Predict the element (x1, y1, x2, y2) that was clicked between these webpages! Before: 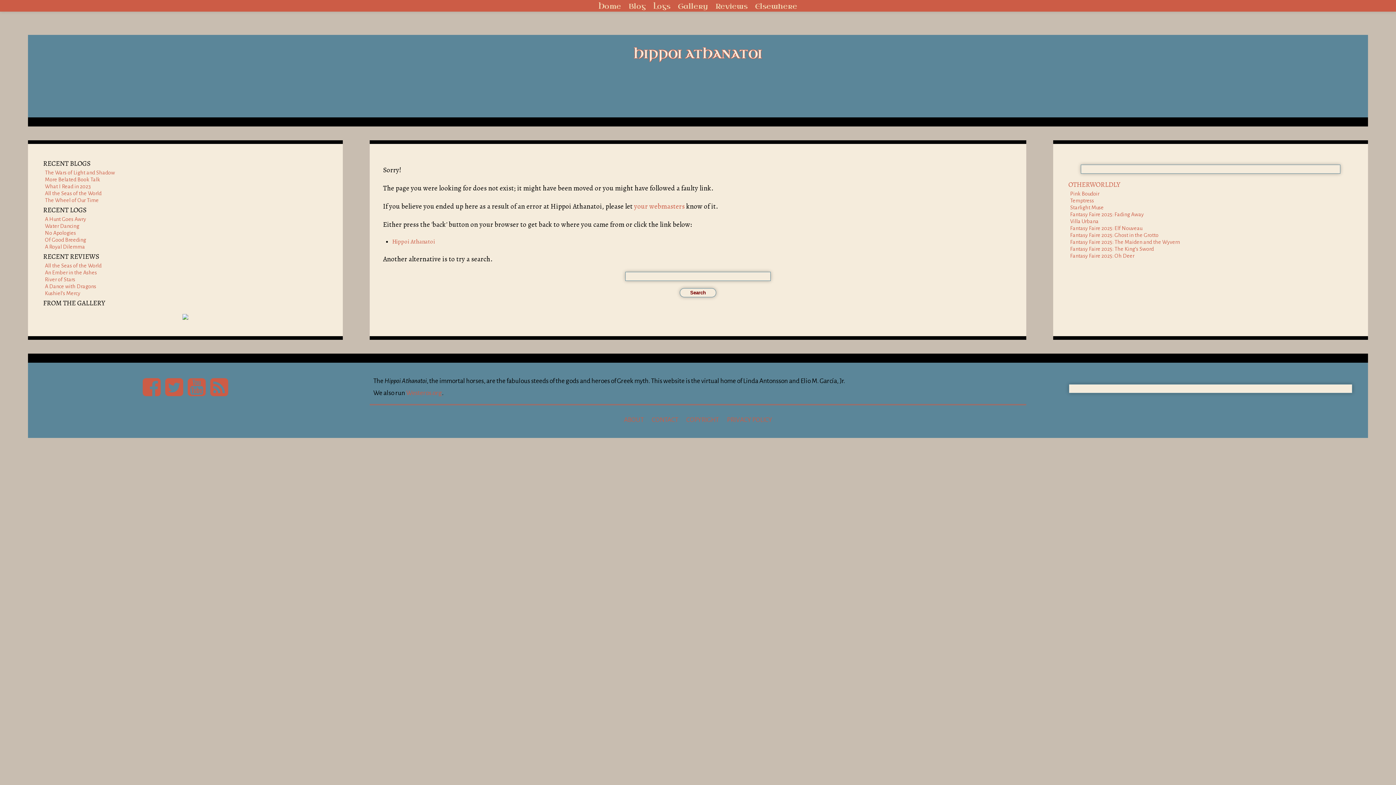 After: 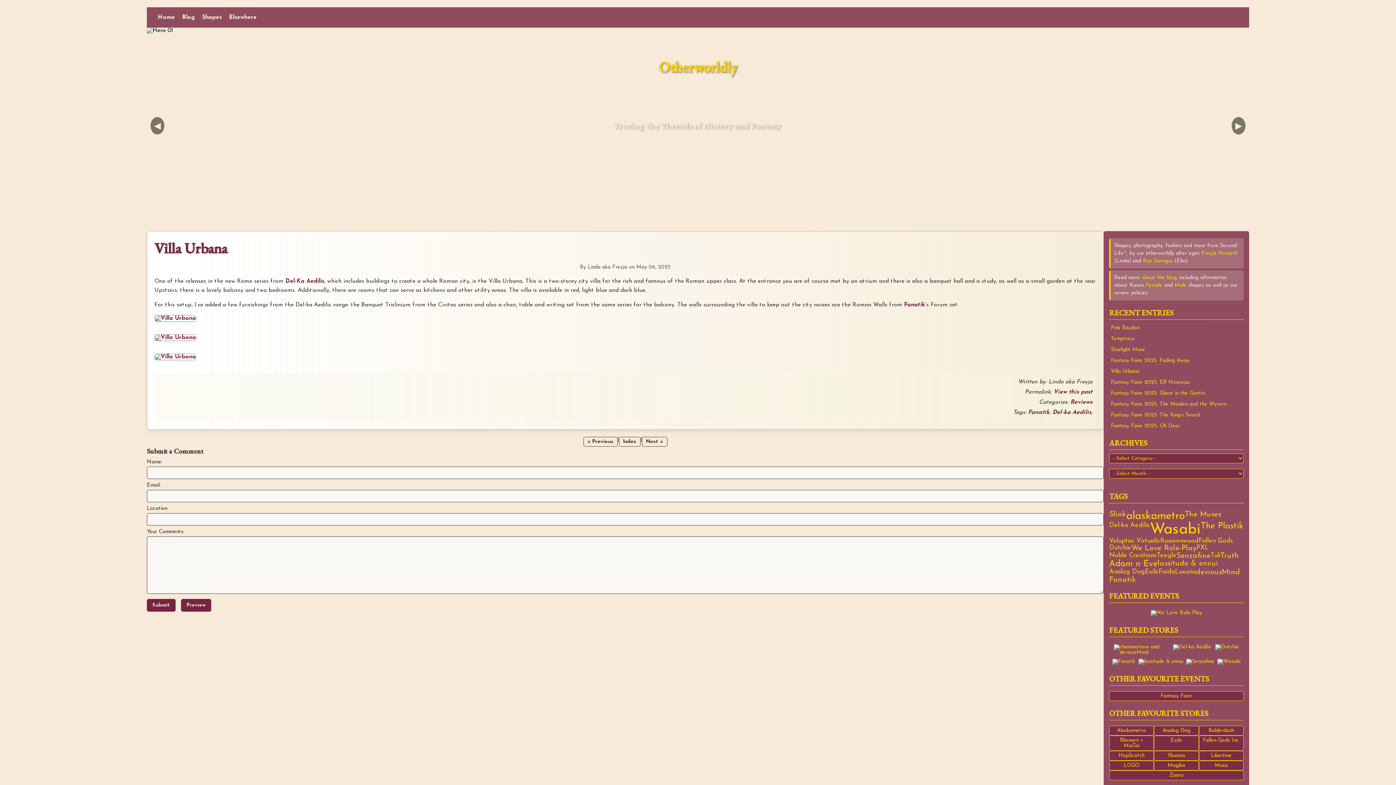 Action: bbox: (1070, 218, 1098, 224) label: Villa Urbana